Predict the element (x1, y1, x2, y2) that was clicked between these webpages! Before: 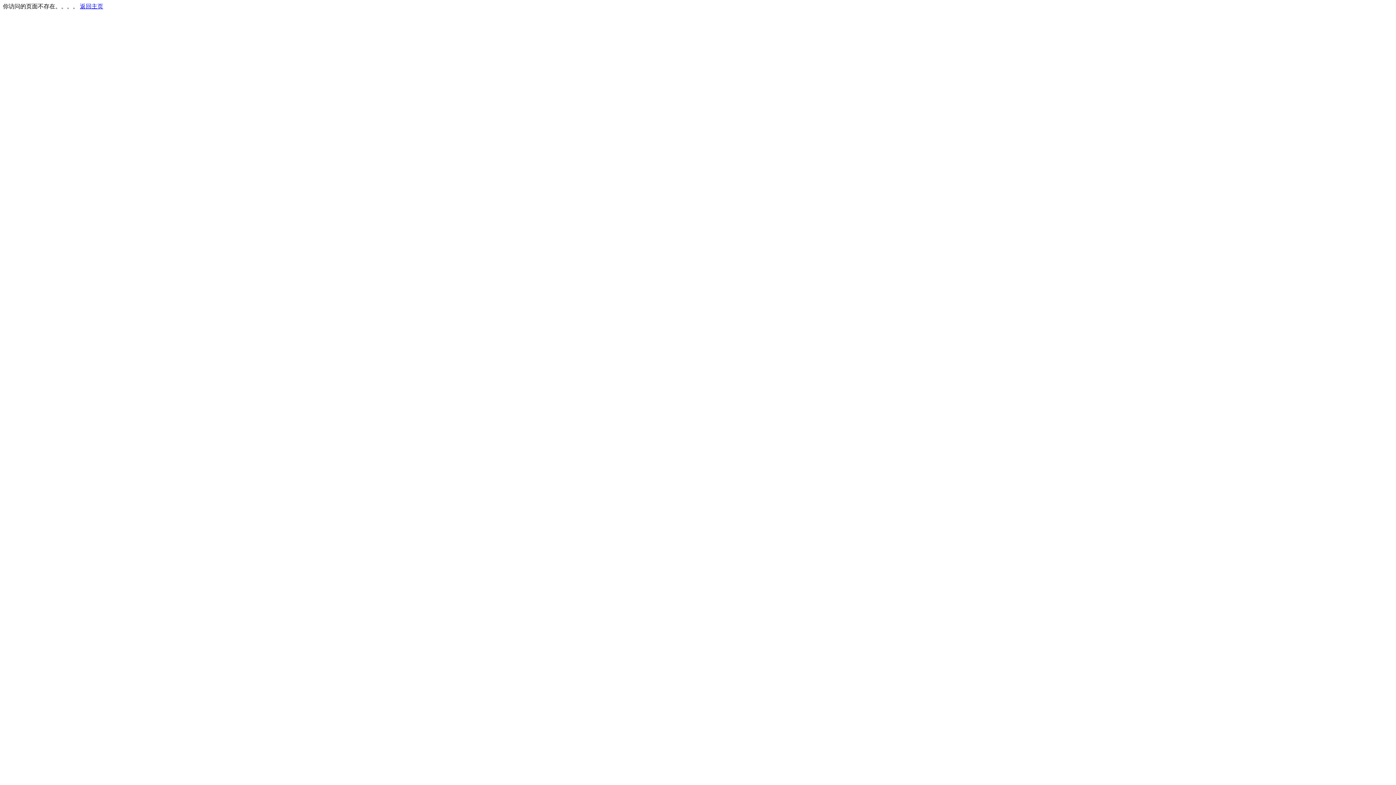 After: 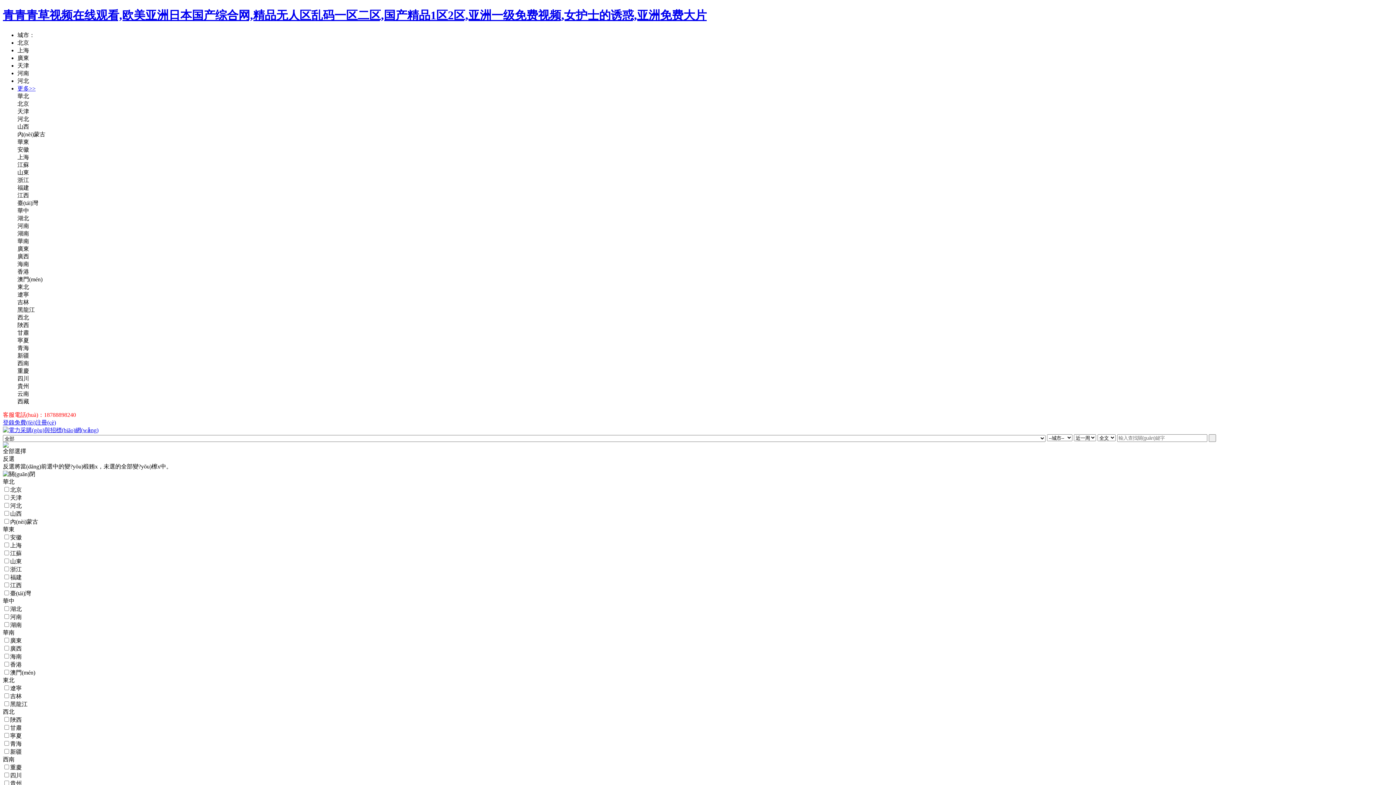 Action: label: 返回主页 bbox: (80, 3, 103, 9)